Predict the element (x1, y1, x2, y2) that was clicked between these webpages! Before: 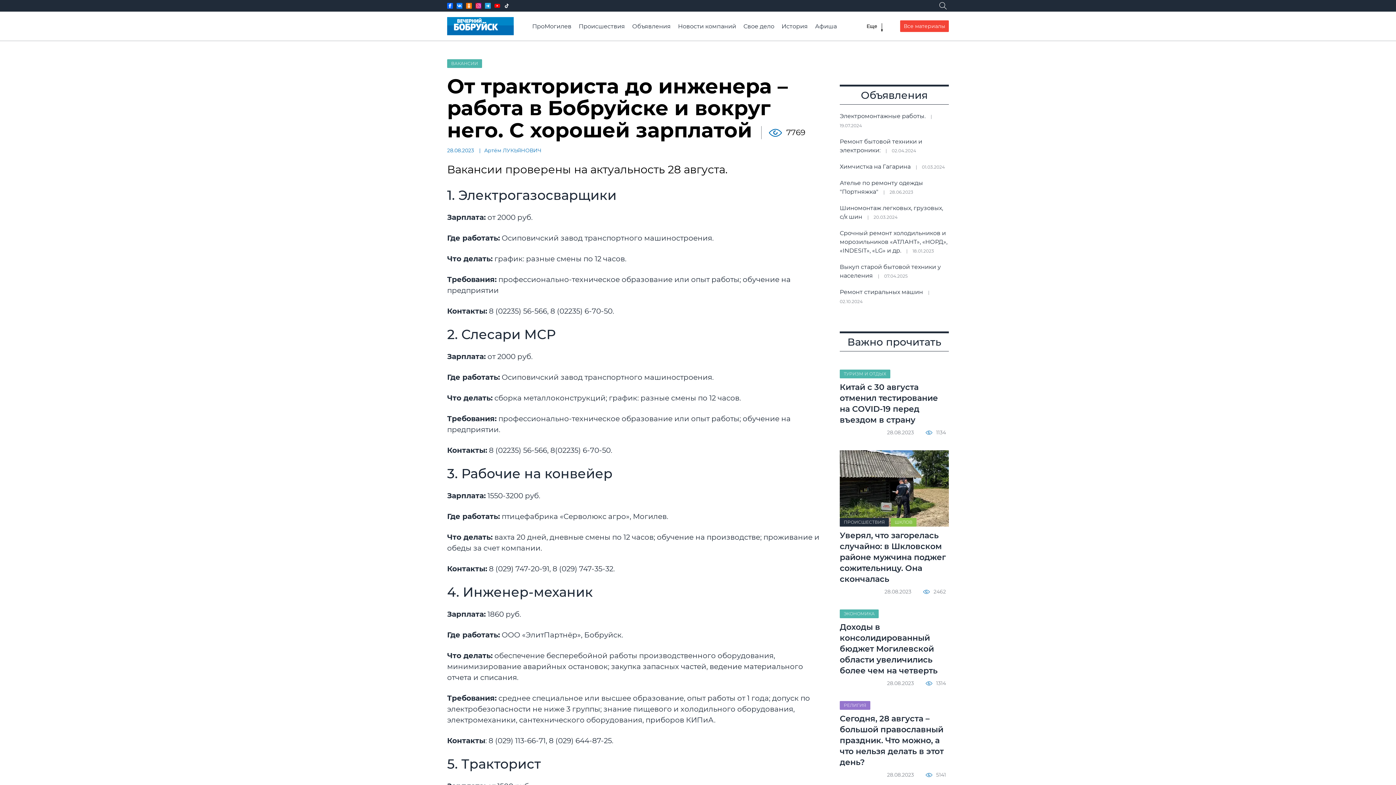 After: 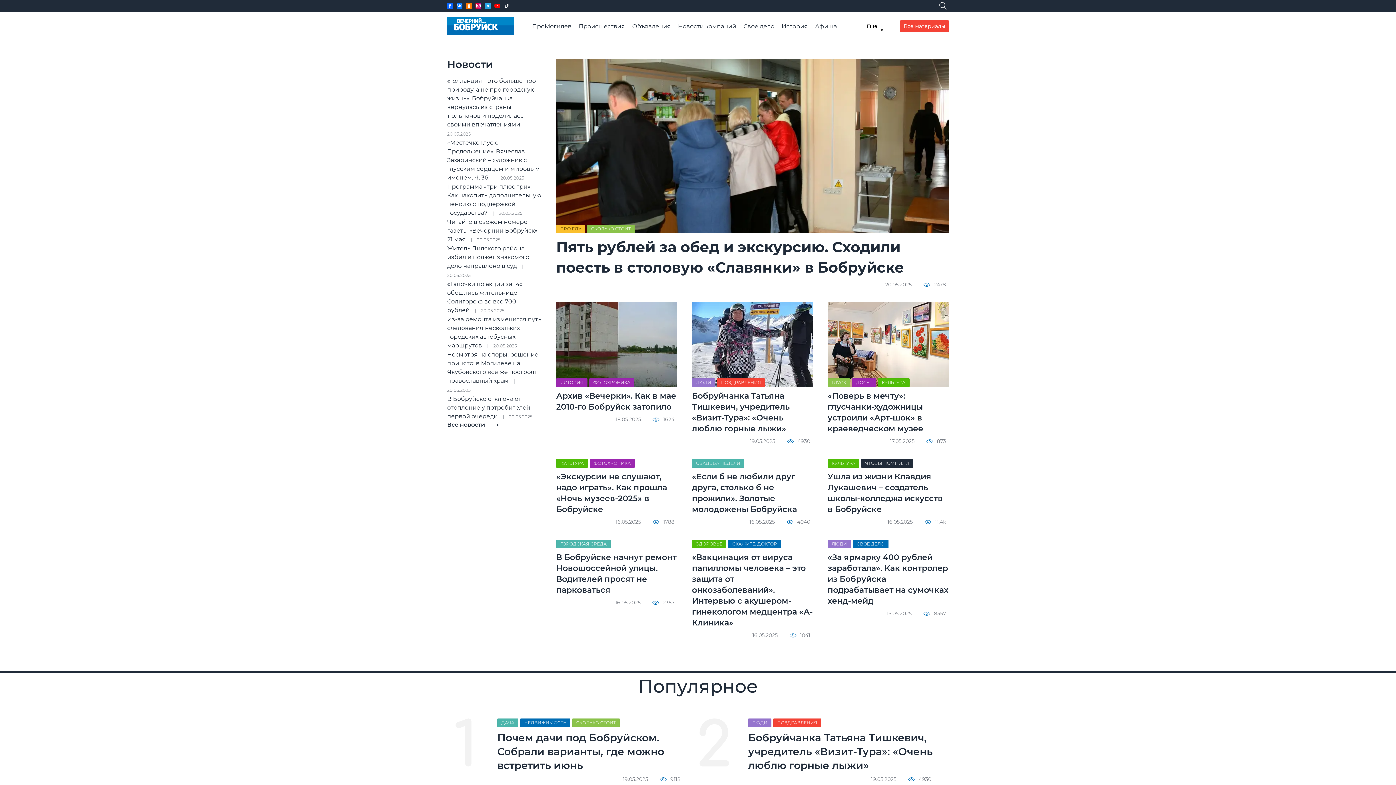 Action: bbox: (447, 17, 514, 35)